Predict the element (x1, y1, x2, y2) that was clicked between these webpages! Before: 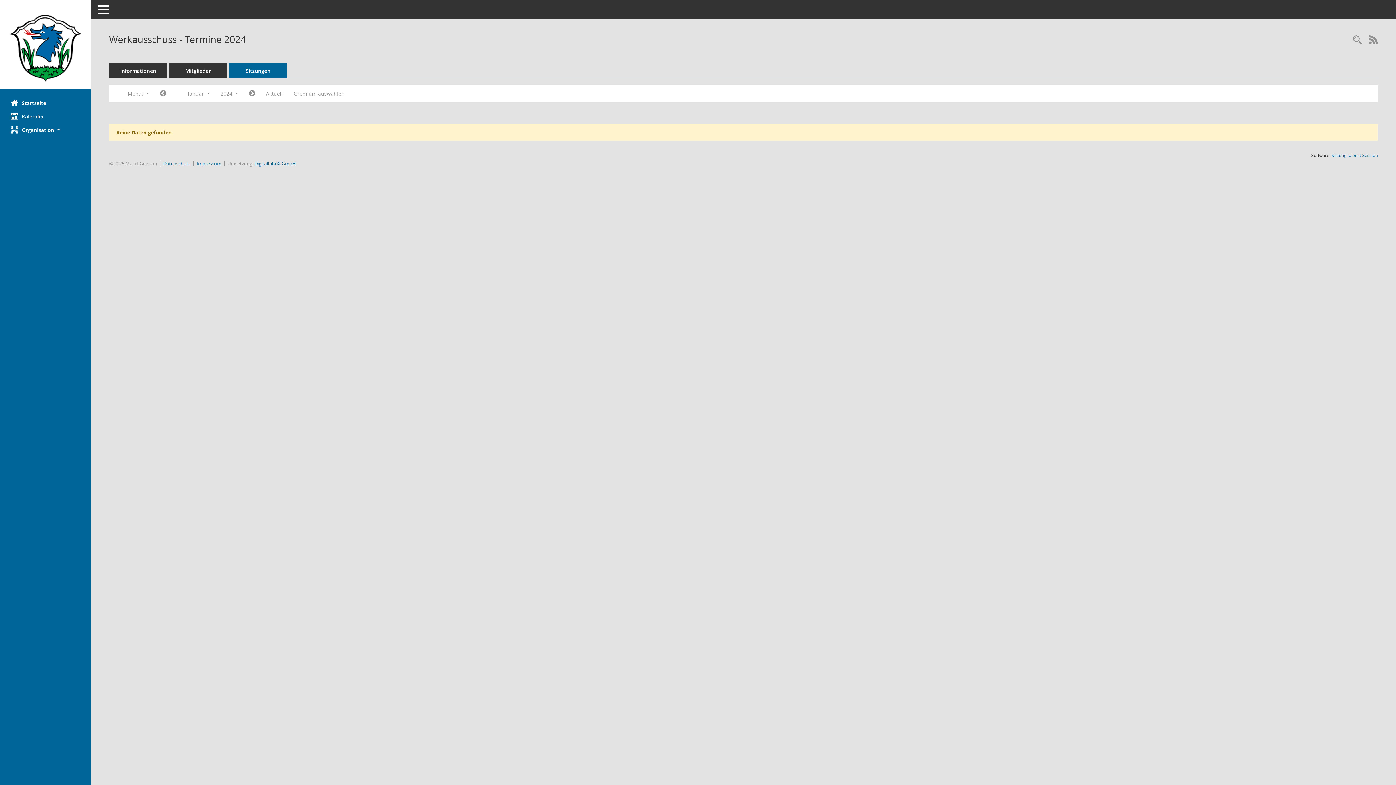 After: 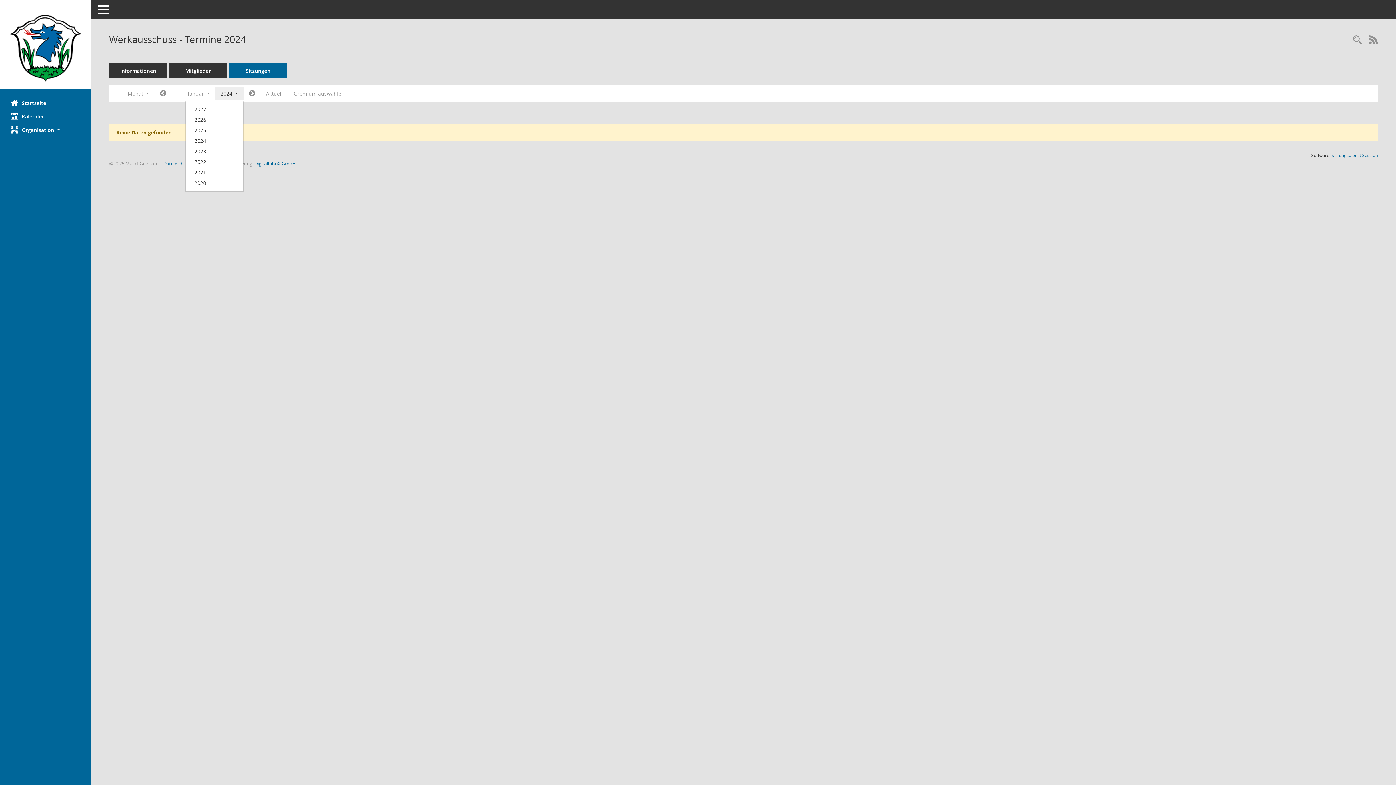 Action: label: Jahr auswählen bbox: (215, 87, 243, 100)